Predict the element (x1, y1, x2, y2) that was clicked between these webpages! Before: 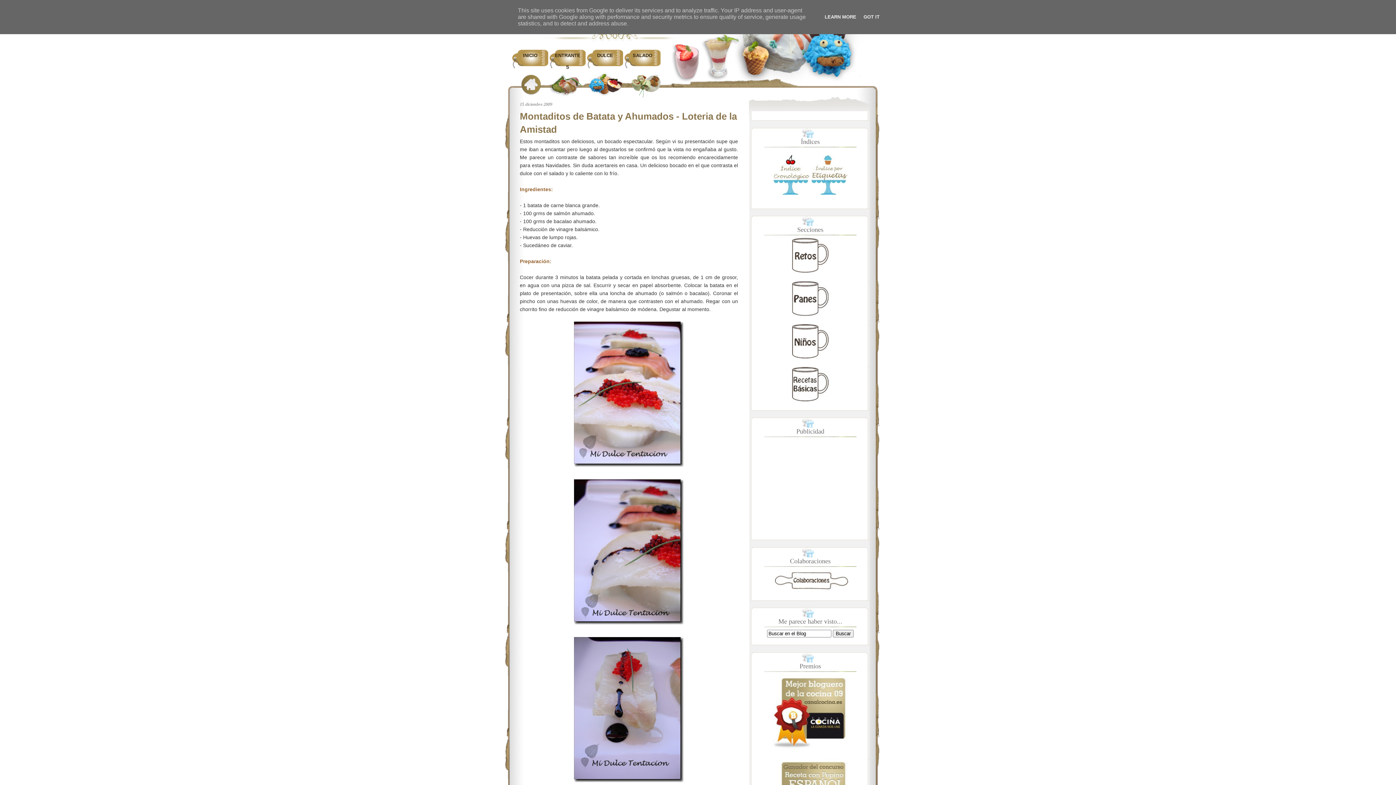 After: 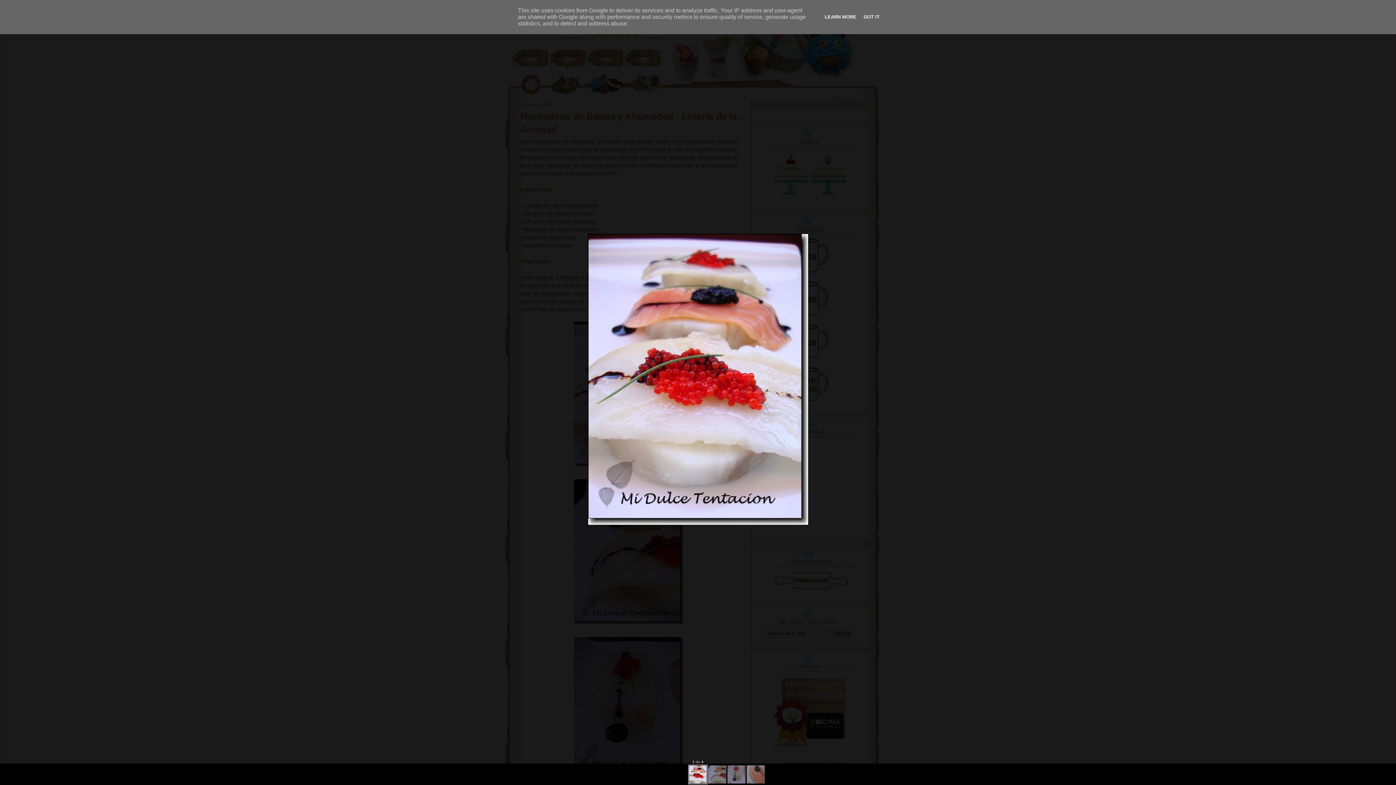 Action: bbox: (520, 321, 738, 467)